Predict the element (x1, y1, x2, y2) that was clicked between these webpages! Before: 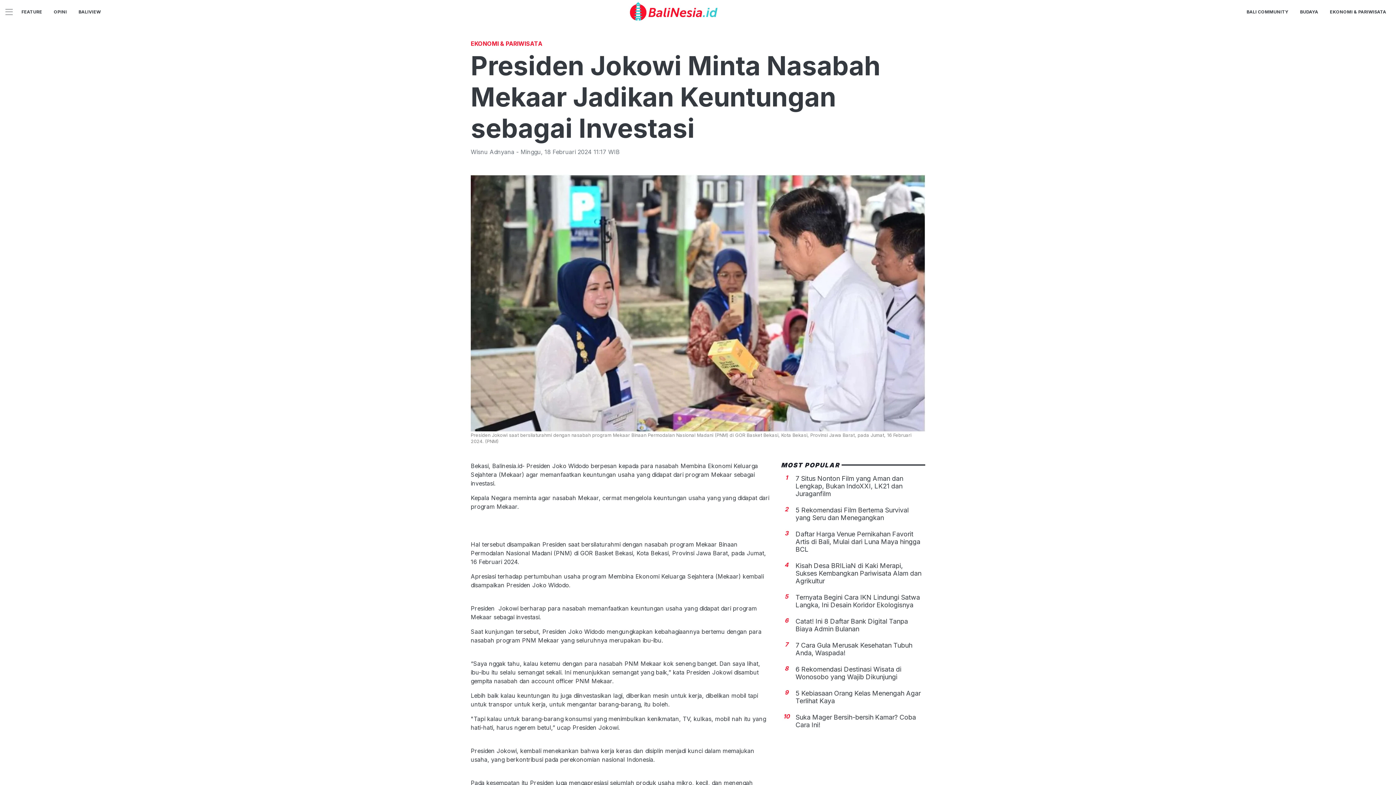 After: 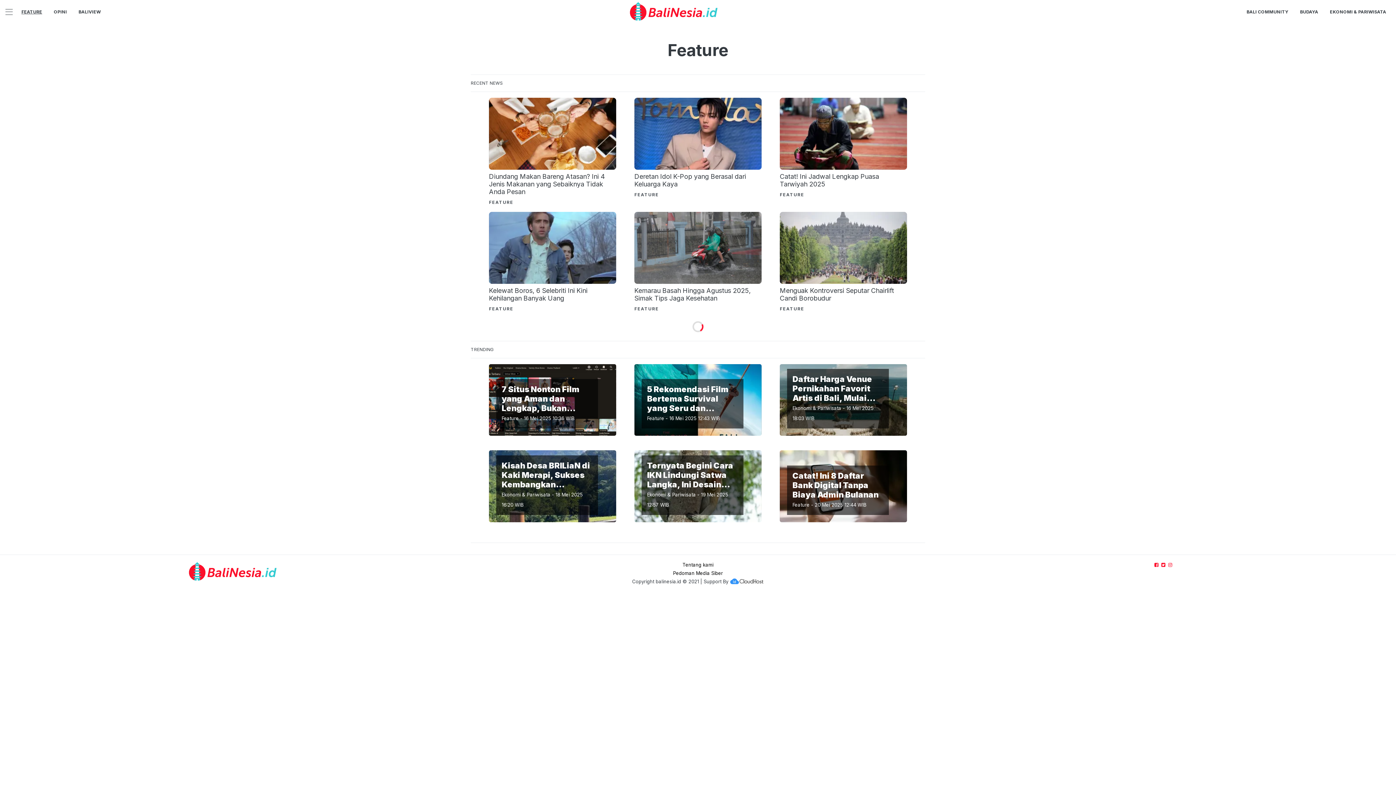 Action: label: FEATURE bbox: (21, 9, 42, 14)